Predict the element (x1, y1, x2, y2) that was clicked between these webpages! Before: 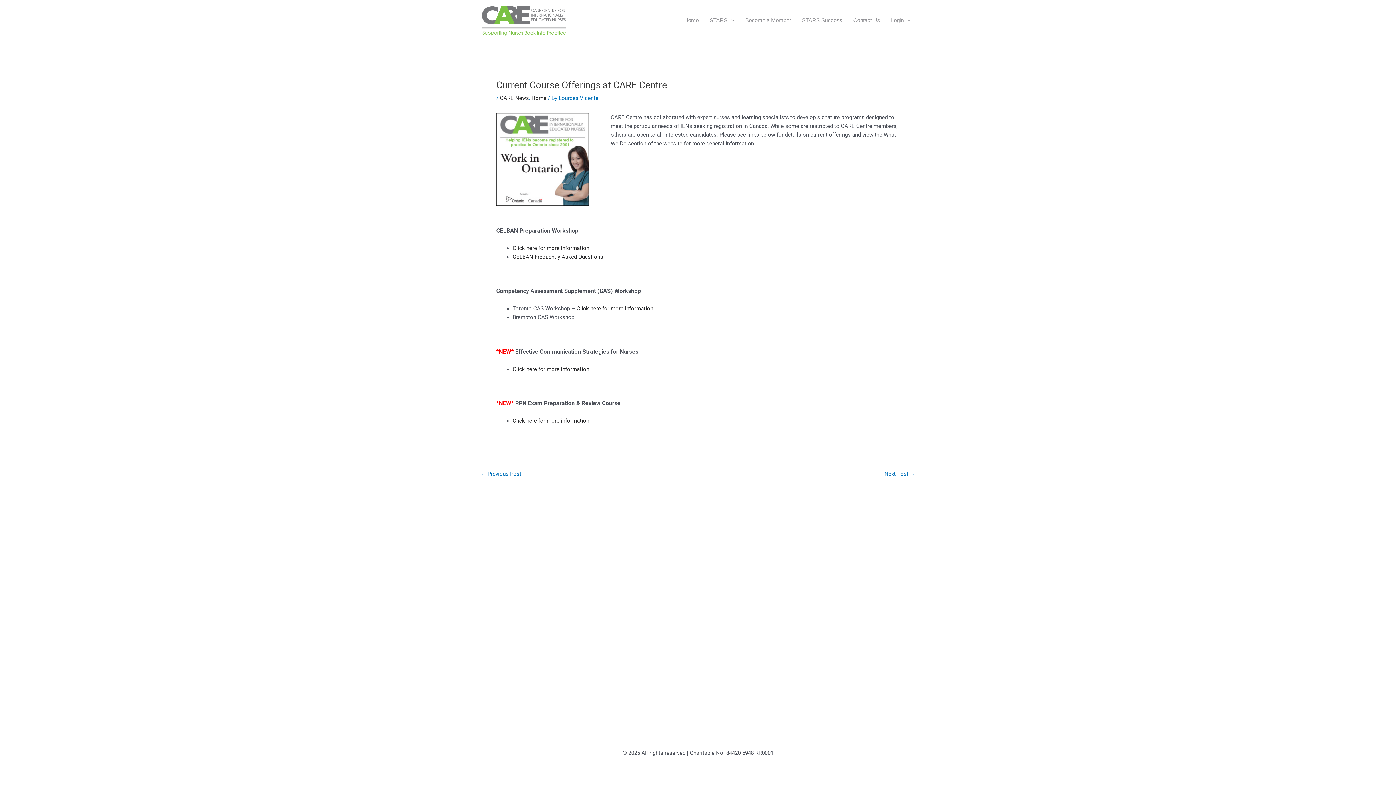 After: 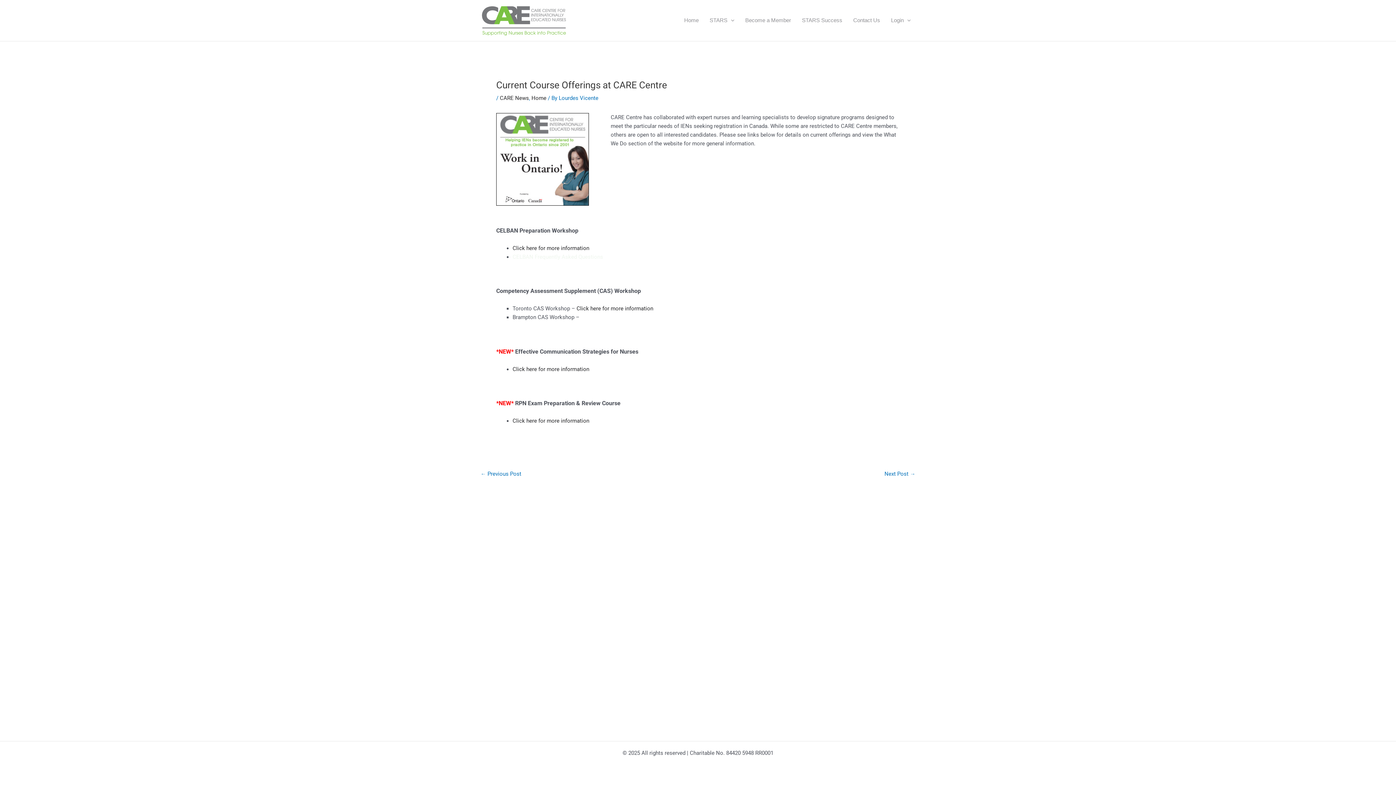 Action: label: CELBAN Frequently Asked Questions bbox: (512, 253, 603, 260)